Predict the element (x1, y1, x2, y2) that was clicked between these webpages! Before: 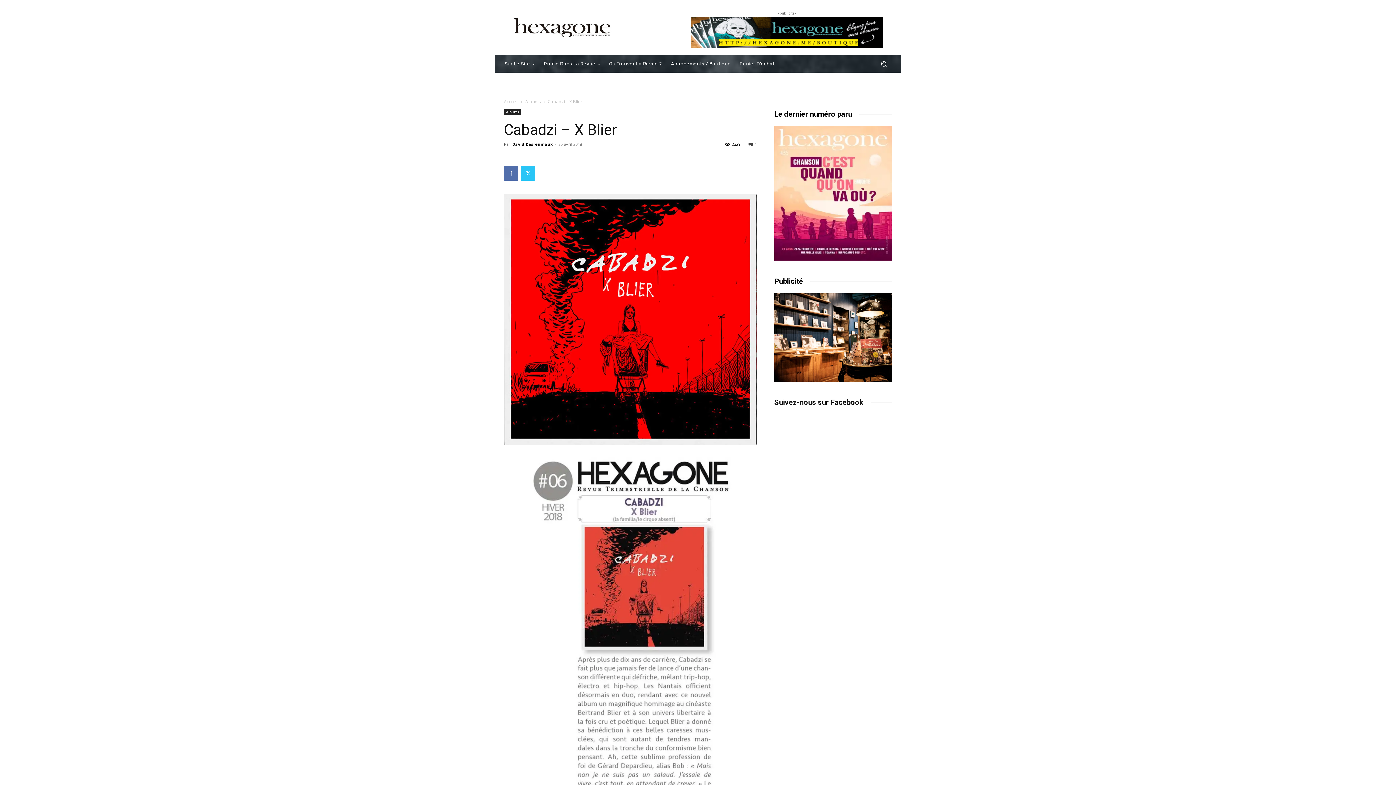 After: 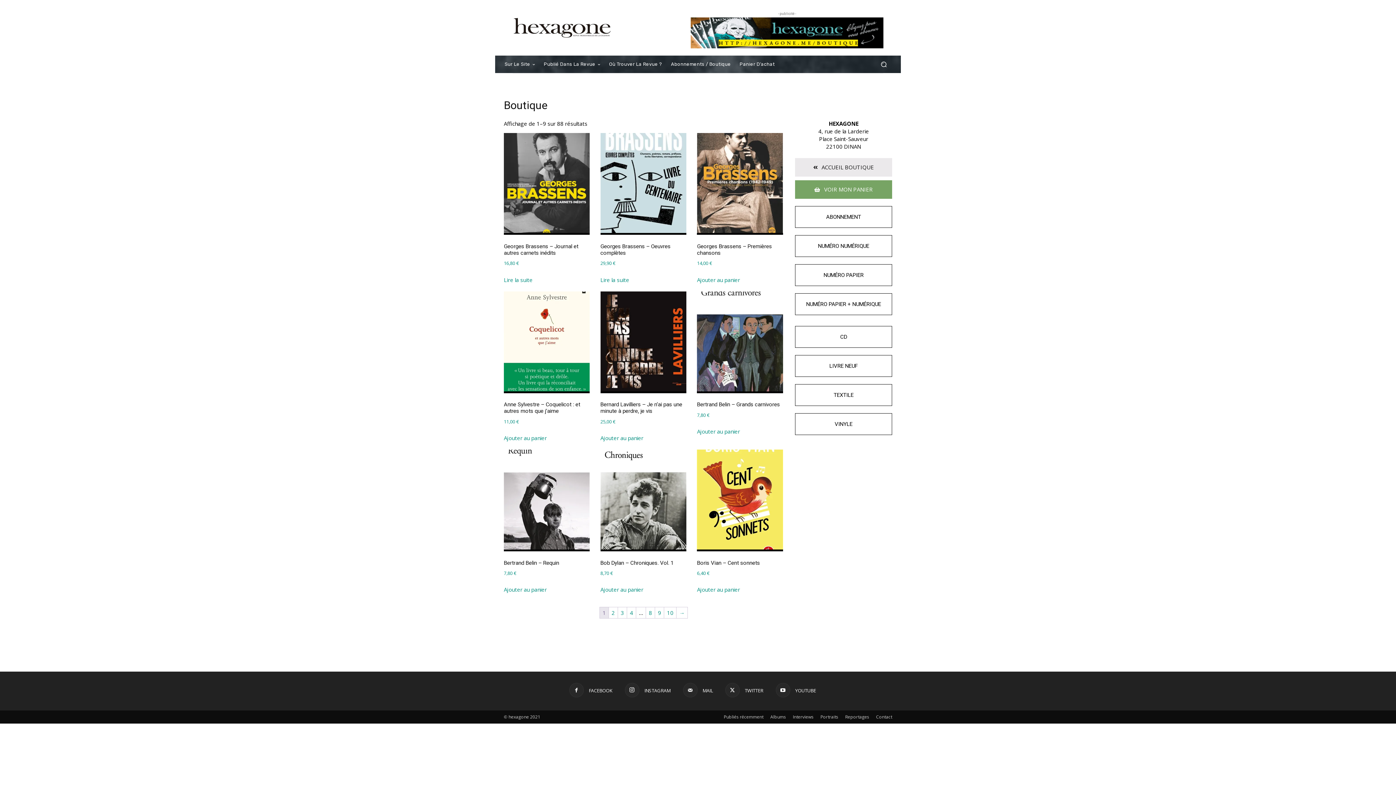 Action: bbox: (774, 376, 892, 383)